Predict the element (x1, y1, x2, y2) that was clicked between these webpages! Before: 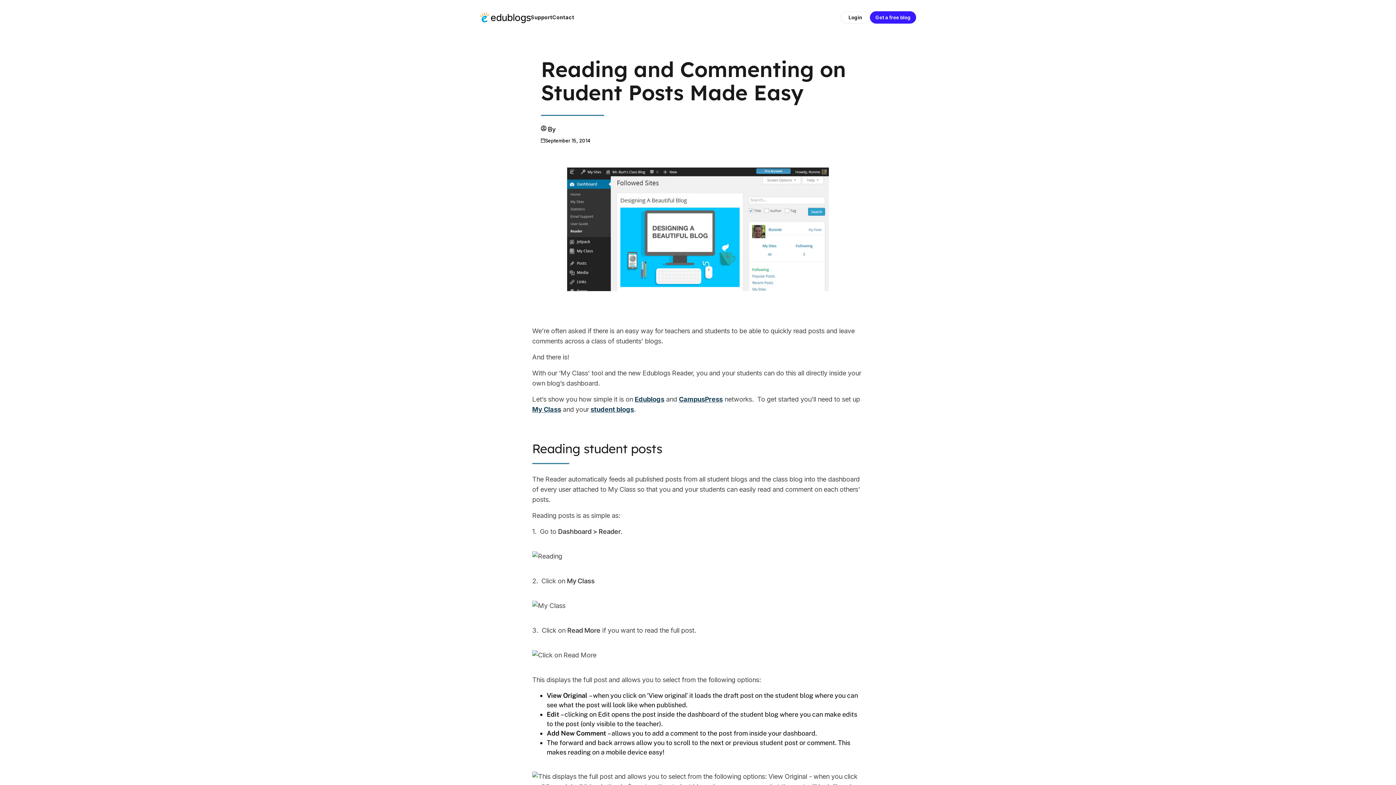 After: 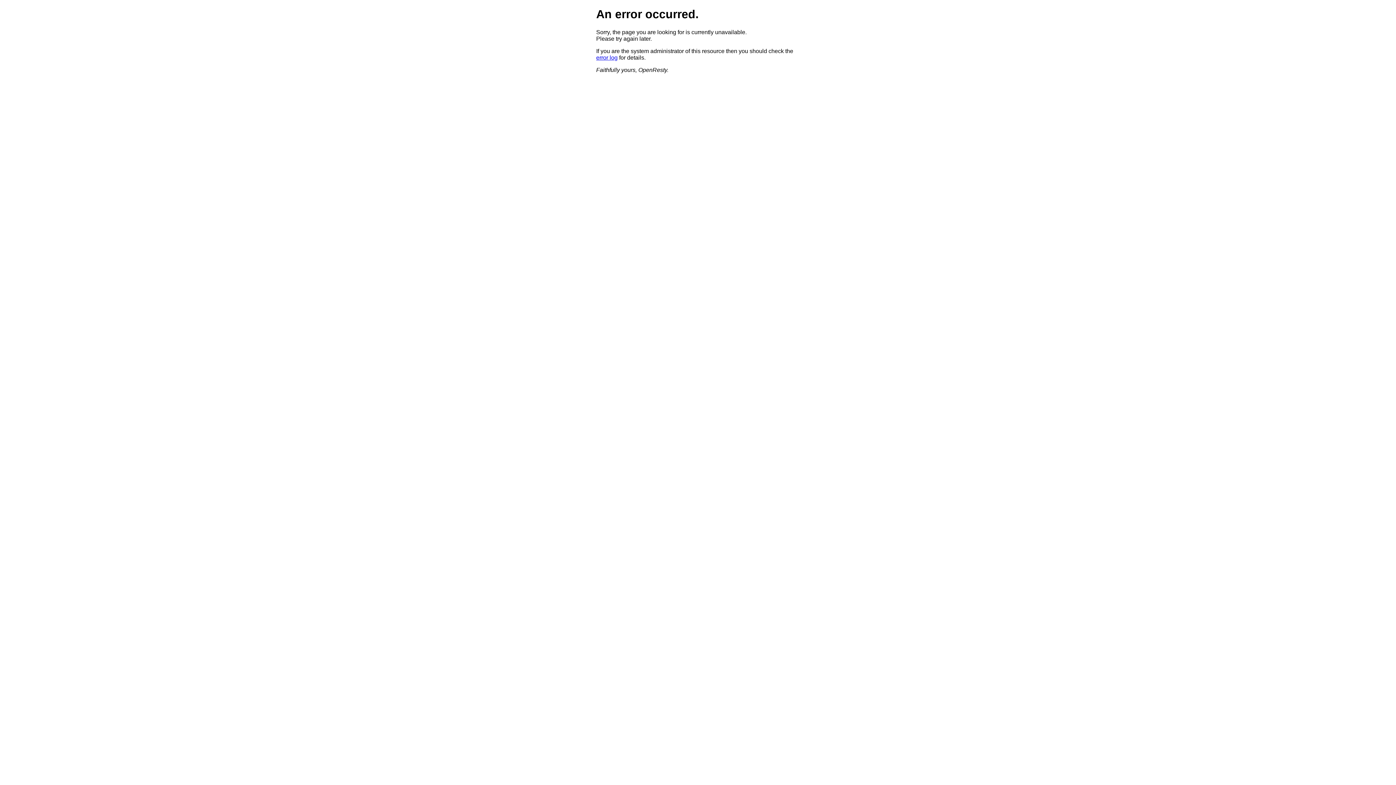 Action: bbox: (634, 395, 664, 403) label: Edublogs